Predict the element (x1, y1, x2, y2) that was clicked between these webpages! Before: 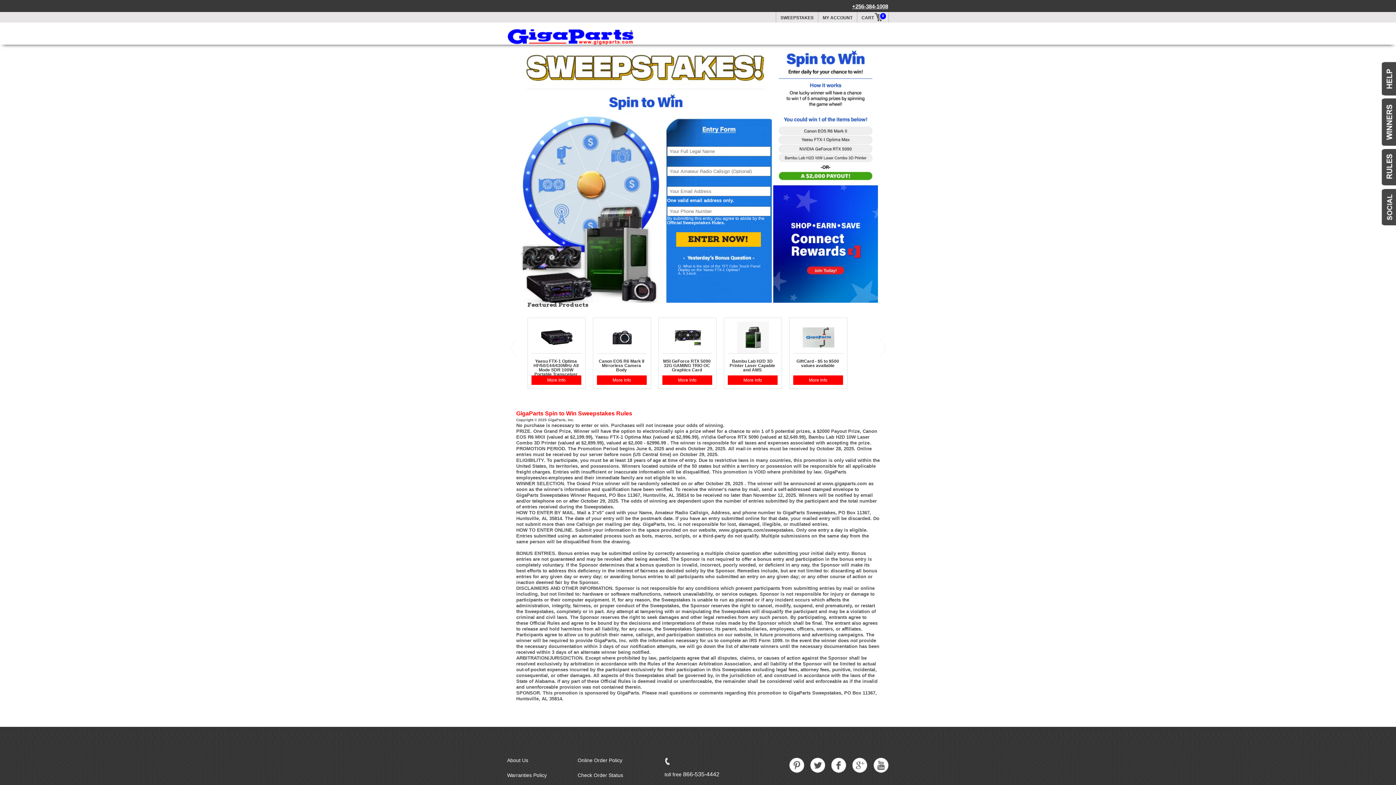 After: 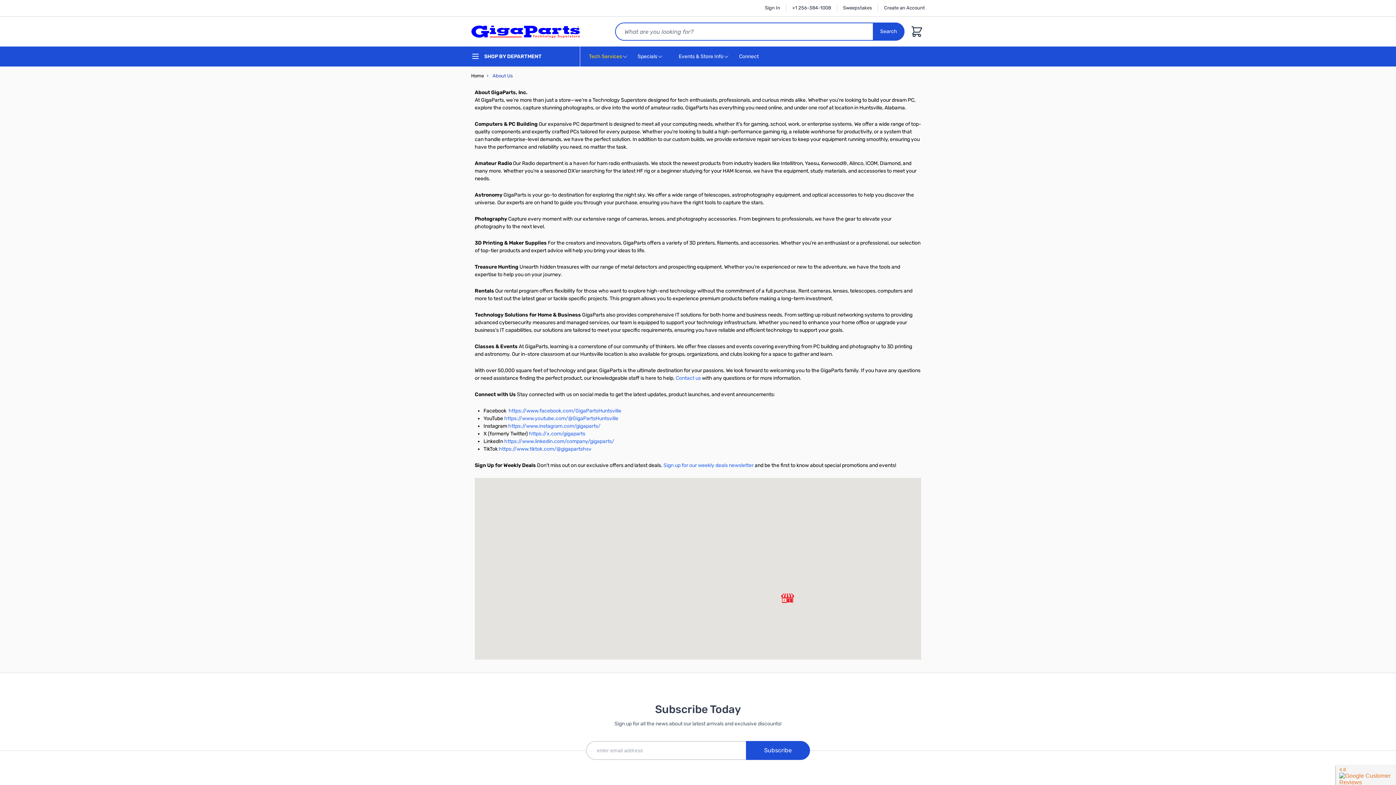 Action: bbox: (507, 758, 546, 763) label: About Us